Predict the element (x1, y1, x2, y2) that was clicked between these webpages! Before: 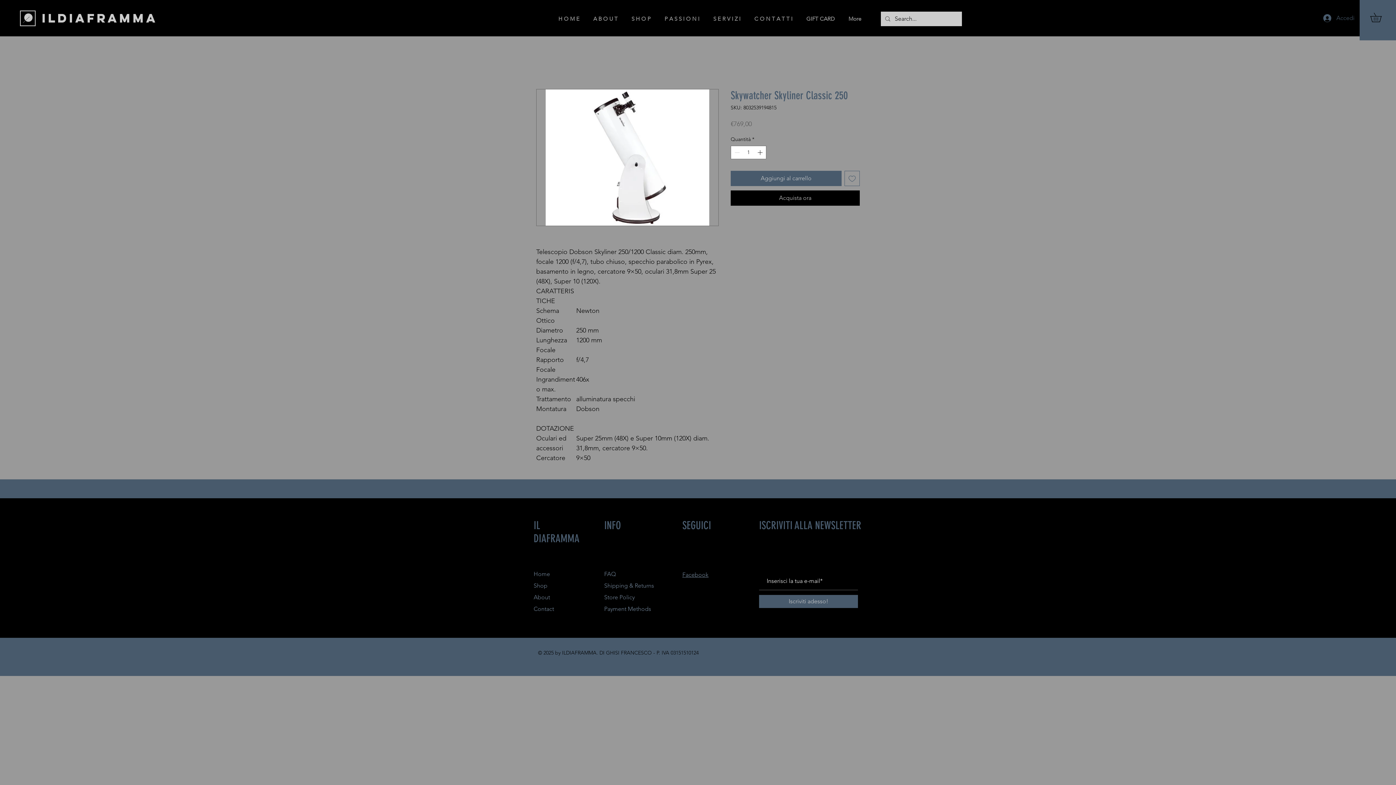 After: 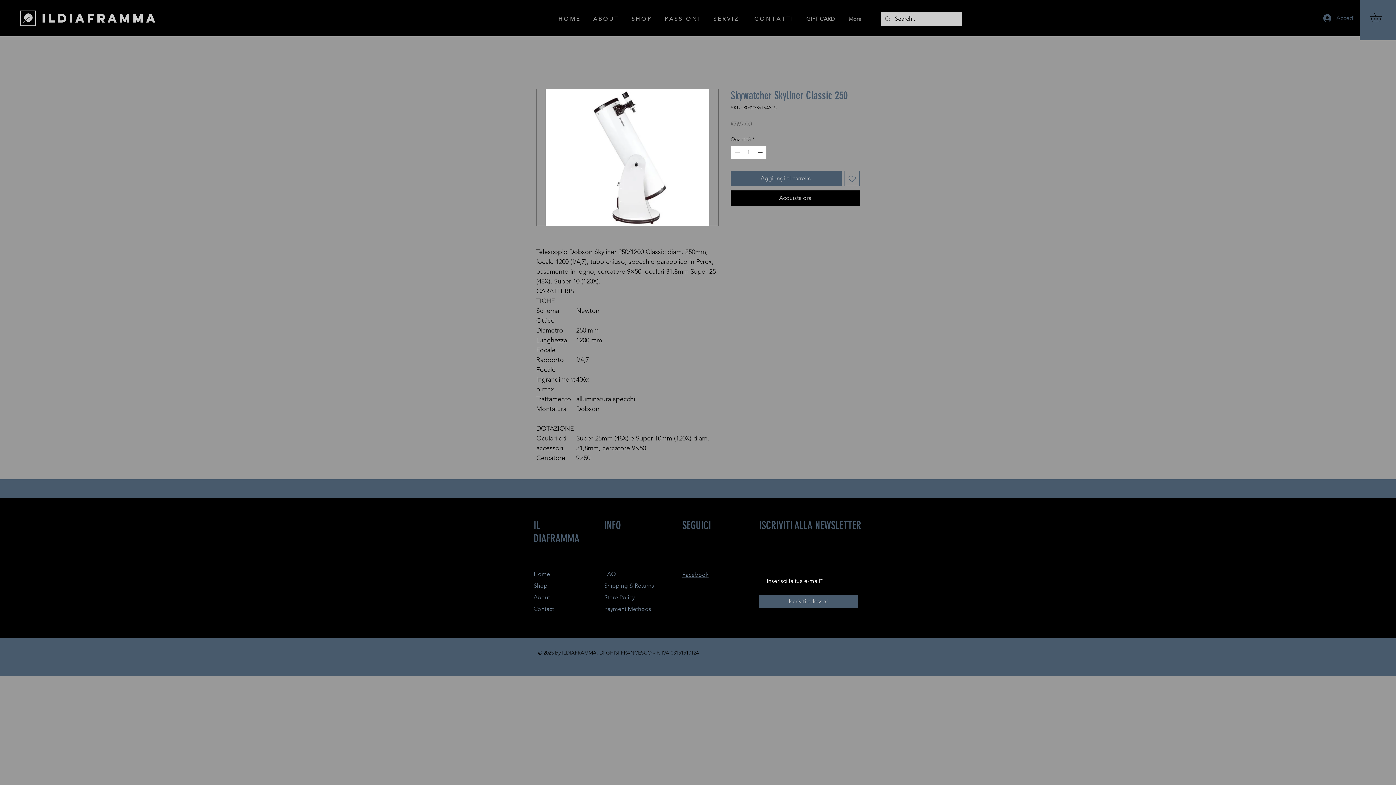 Action: bbox: (844, 170, 860, 186) label: Aggiungi alla wishlist